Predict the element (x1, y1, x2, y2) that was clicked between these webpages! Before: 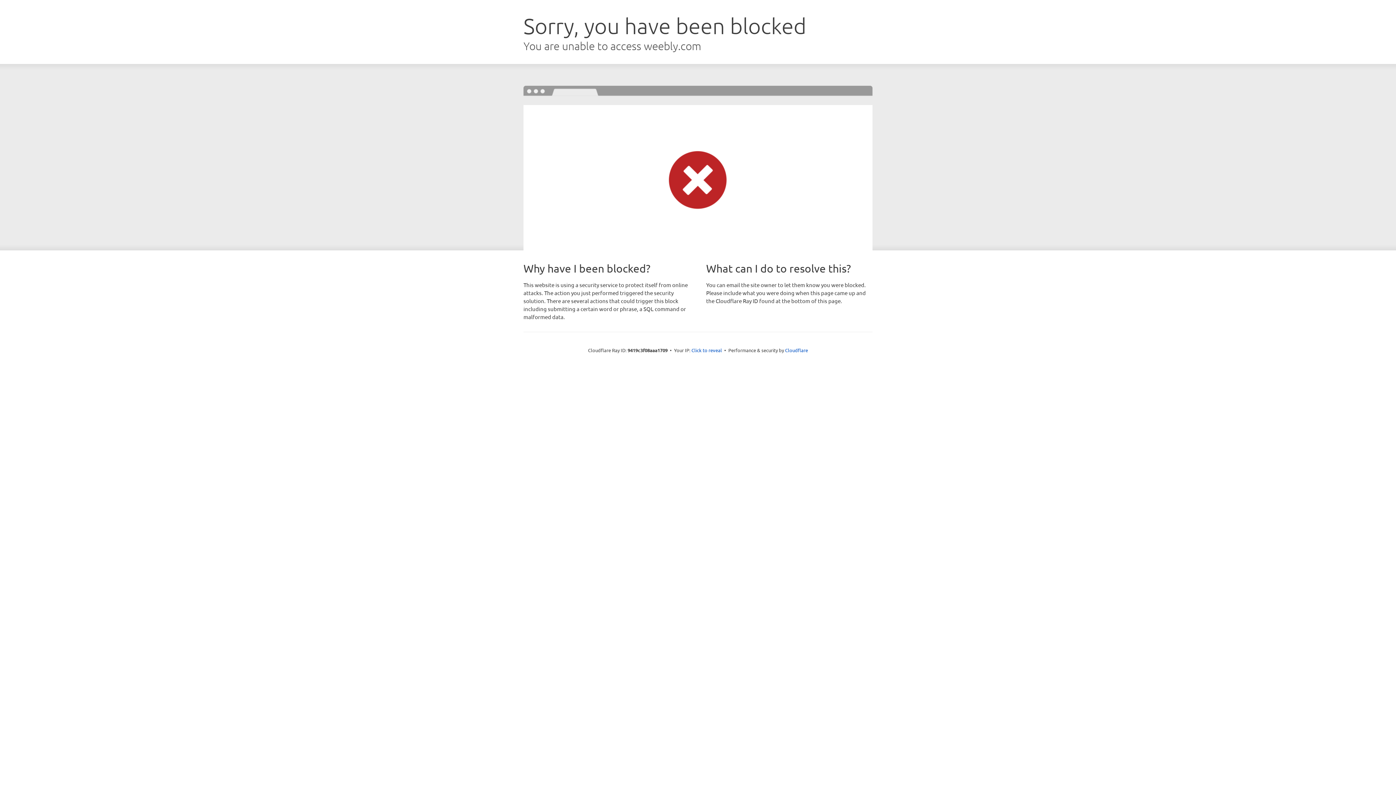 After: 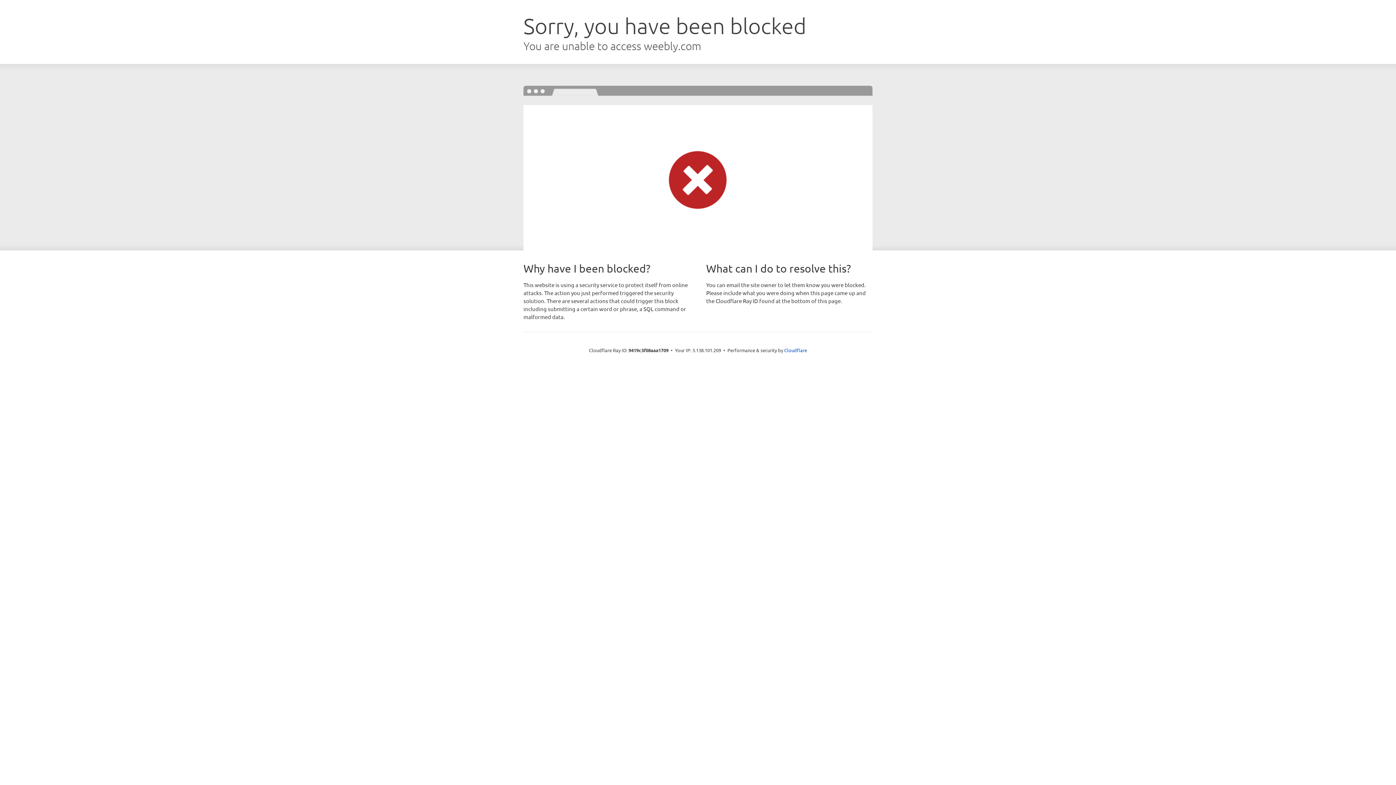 Action: label: Click to reveal bbox: (691, 346, 722, 353)